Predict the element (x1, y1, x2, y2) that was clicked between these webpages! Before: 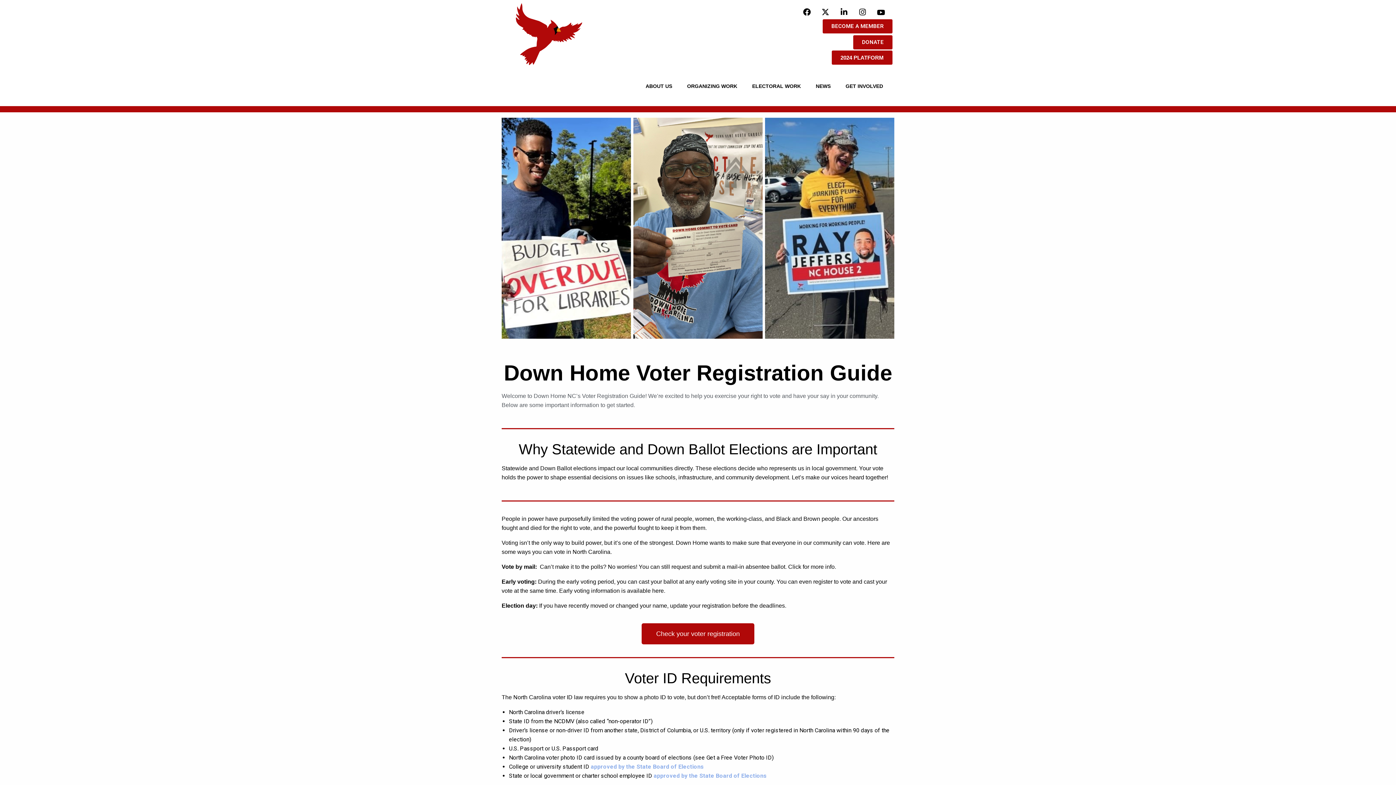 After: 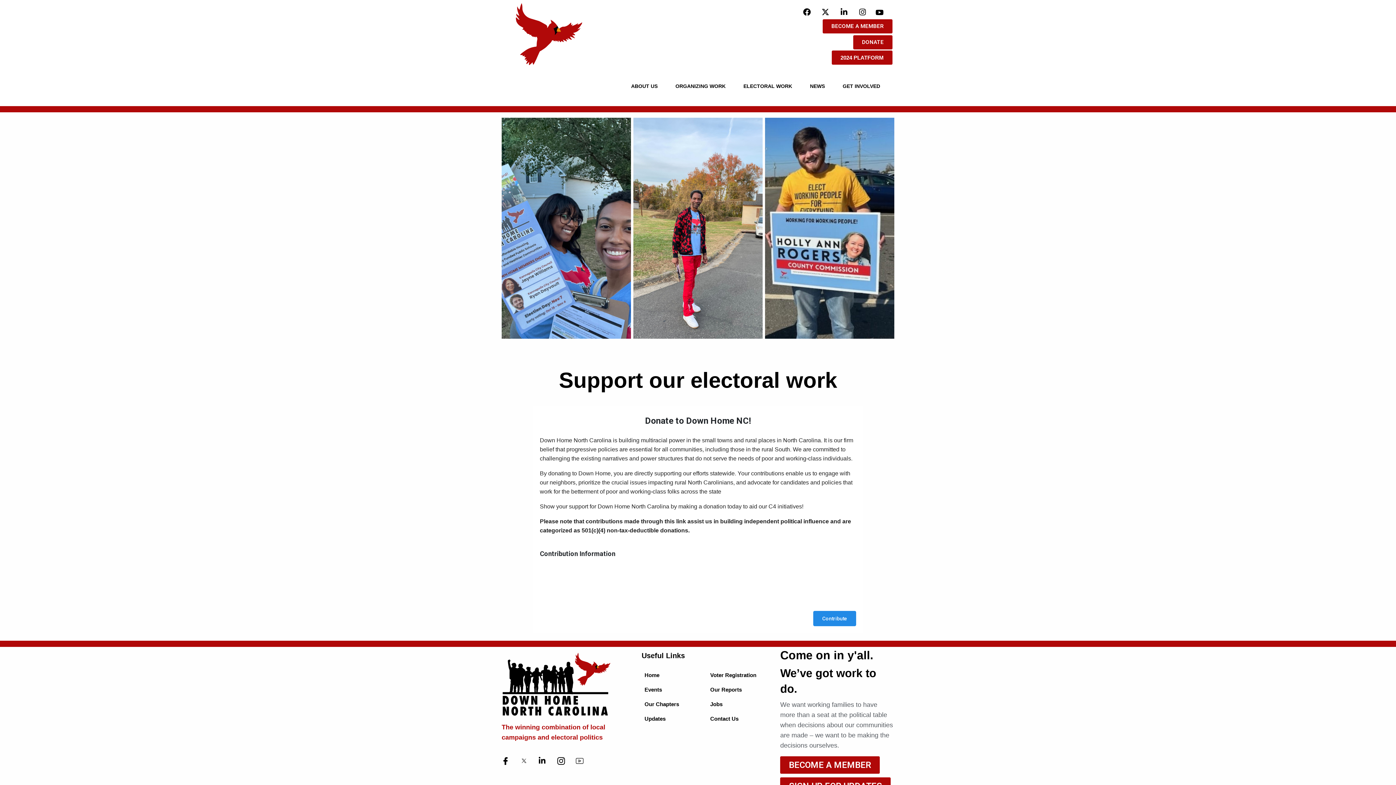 Action: bbox: (853, 35, 892, 49) label: DONATE